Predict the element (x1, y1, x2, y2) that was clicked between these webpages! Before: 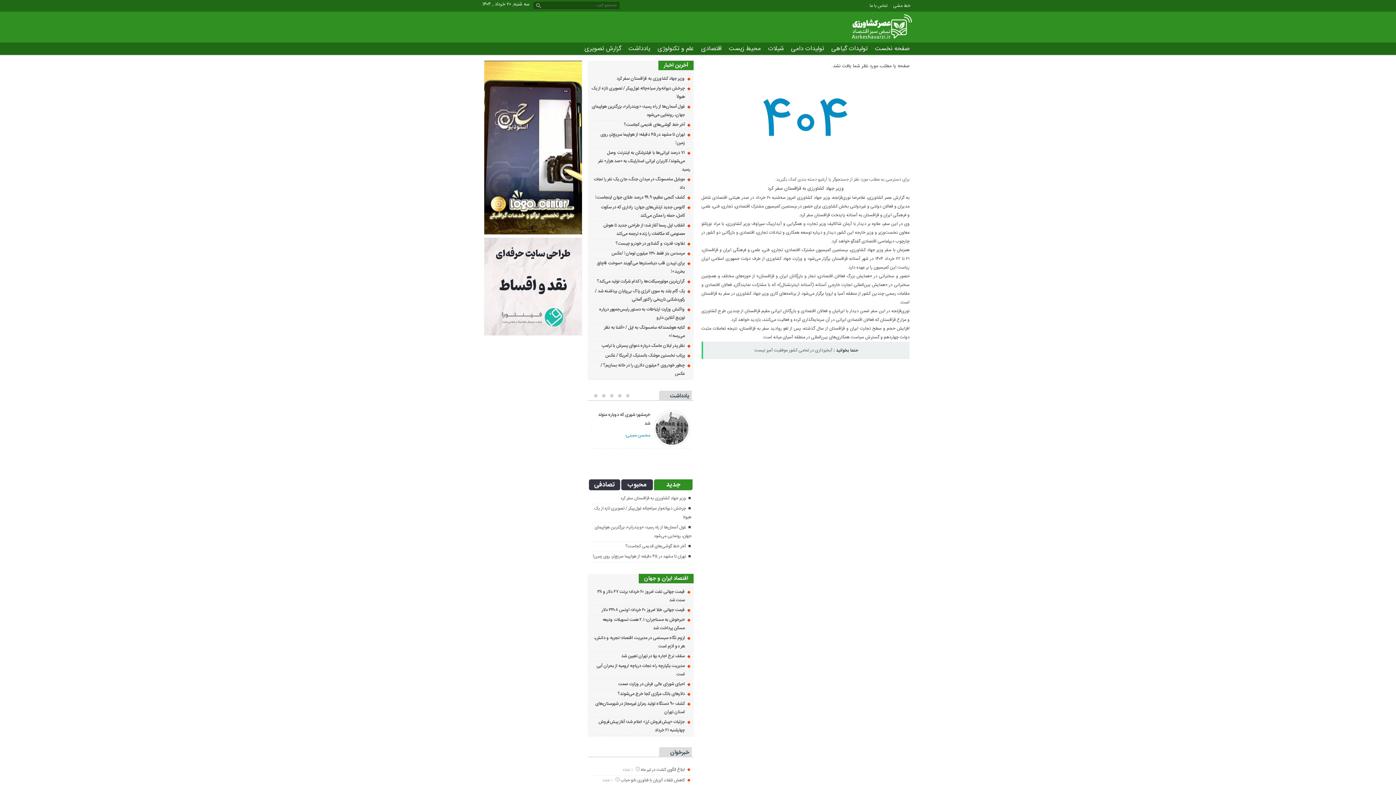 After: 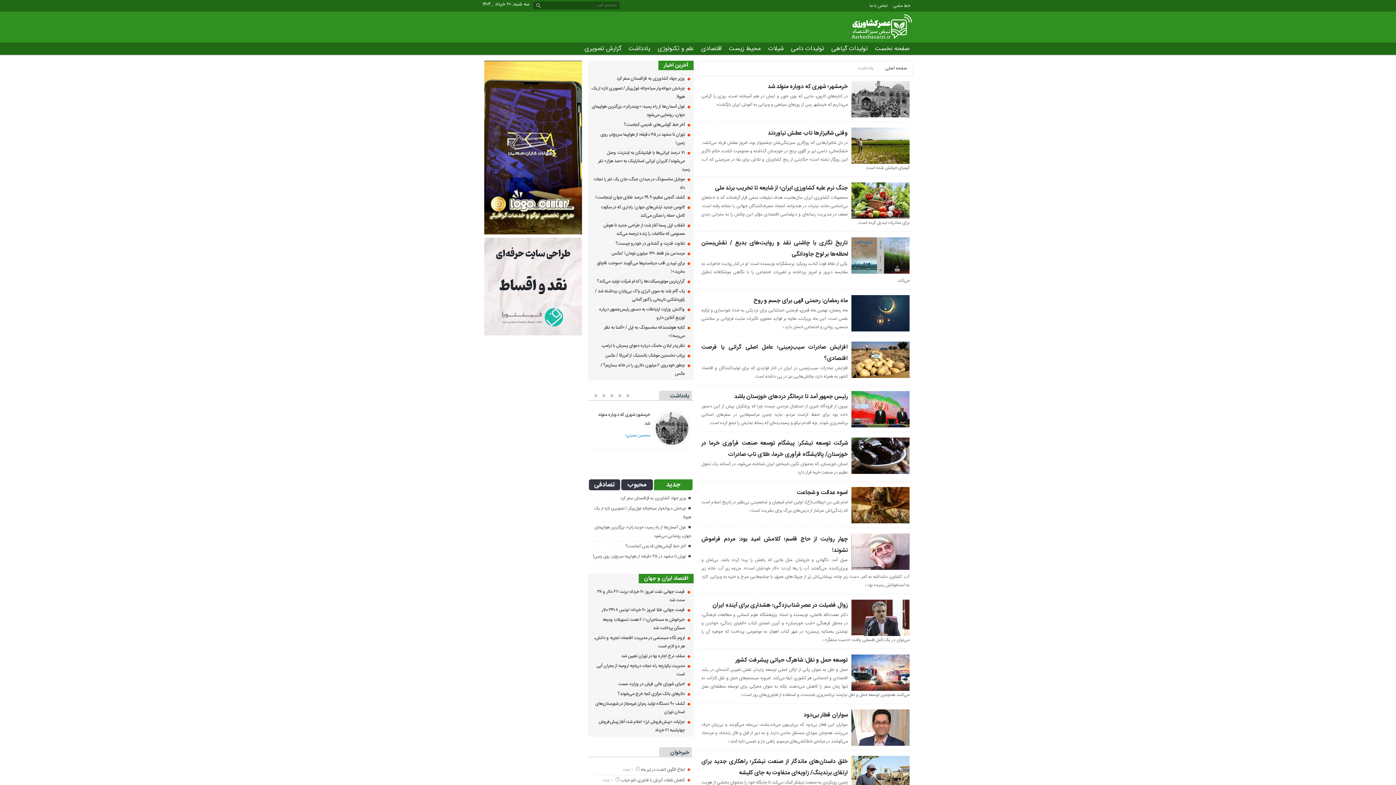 Action: bbox: (625, 42, 654, 54) label: یادداشت